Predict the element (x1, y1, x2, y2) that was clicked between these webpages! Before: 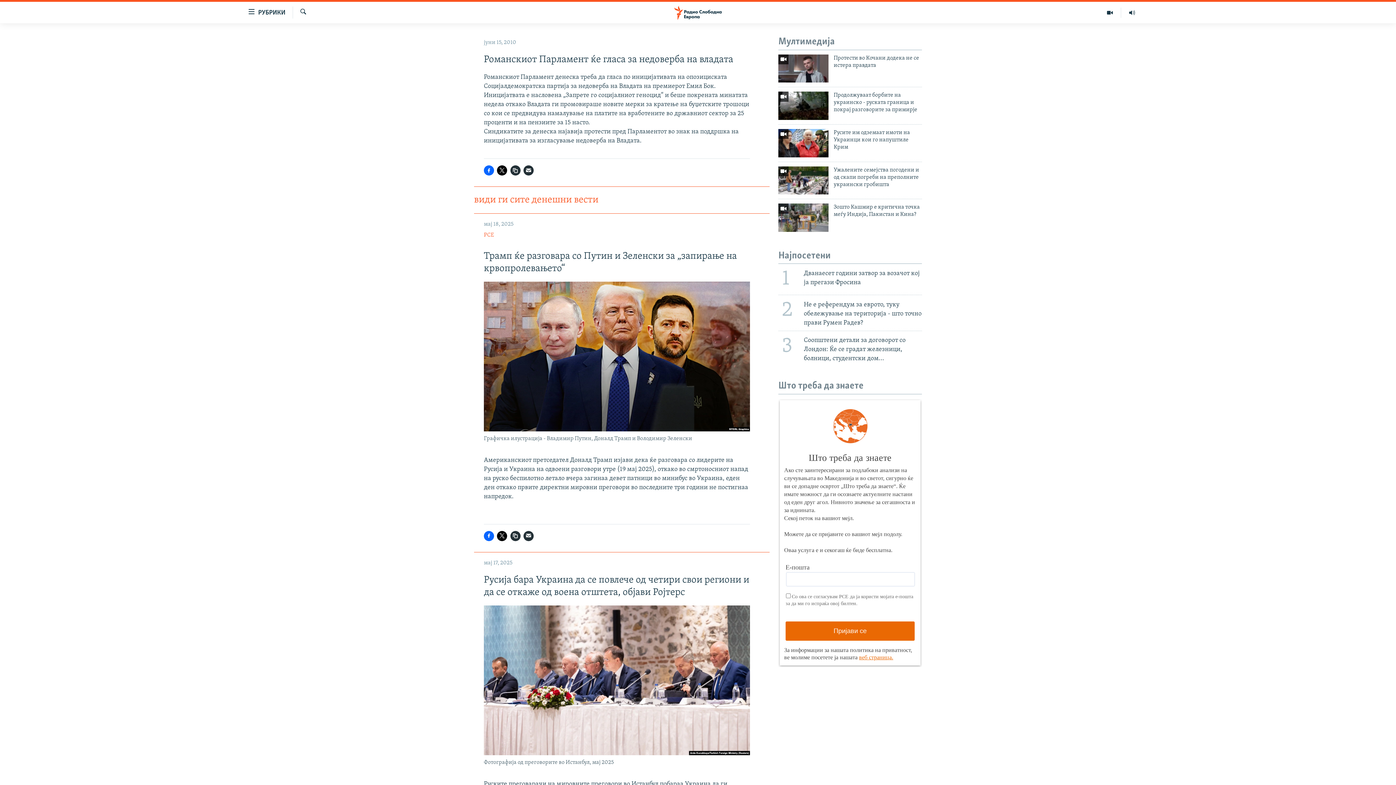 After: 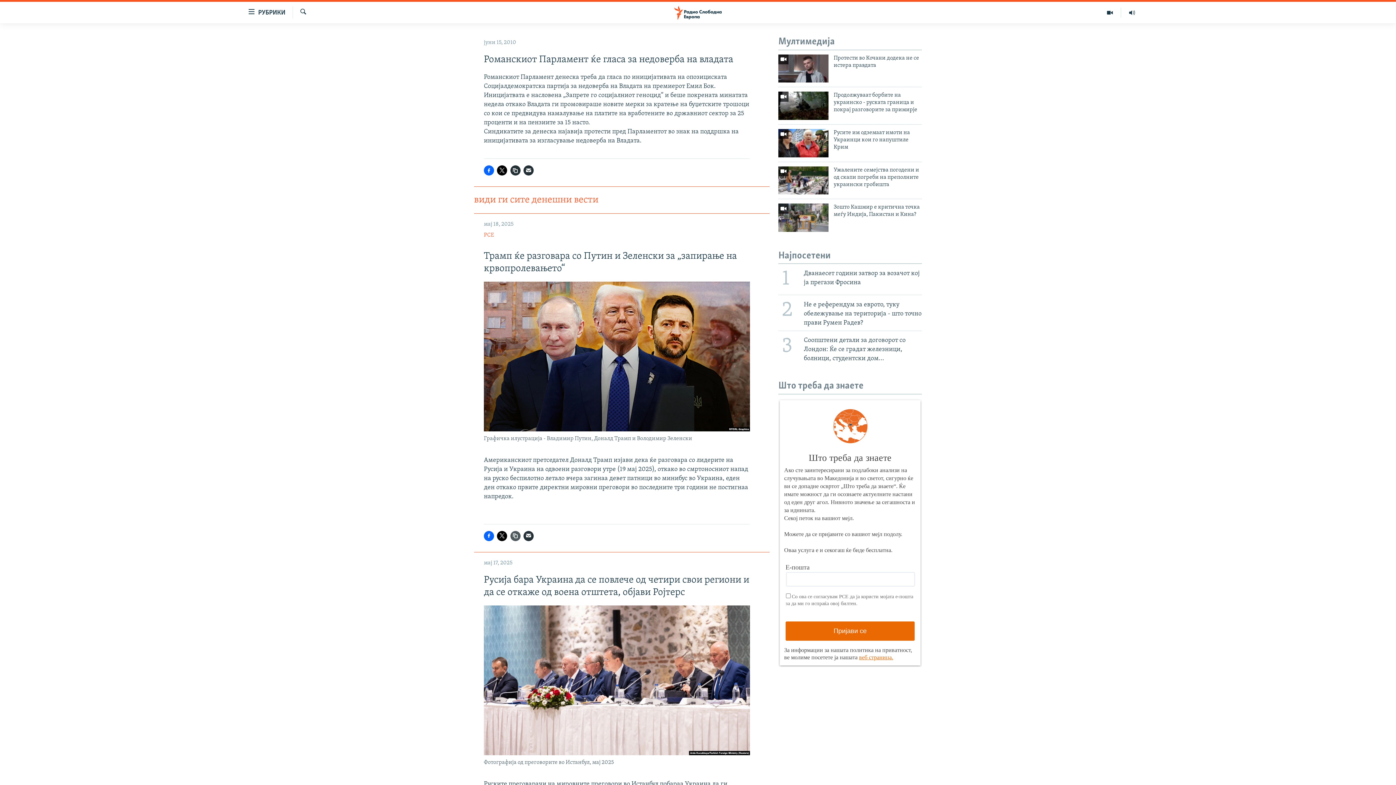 Action: bbox: (510, 531, 520, 541)